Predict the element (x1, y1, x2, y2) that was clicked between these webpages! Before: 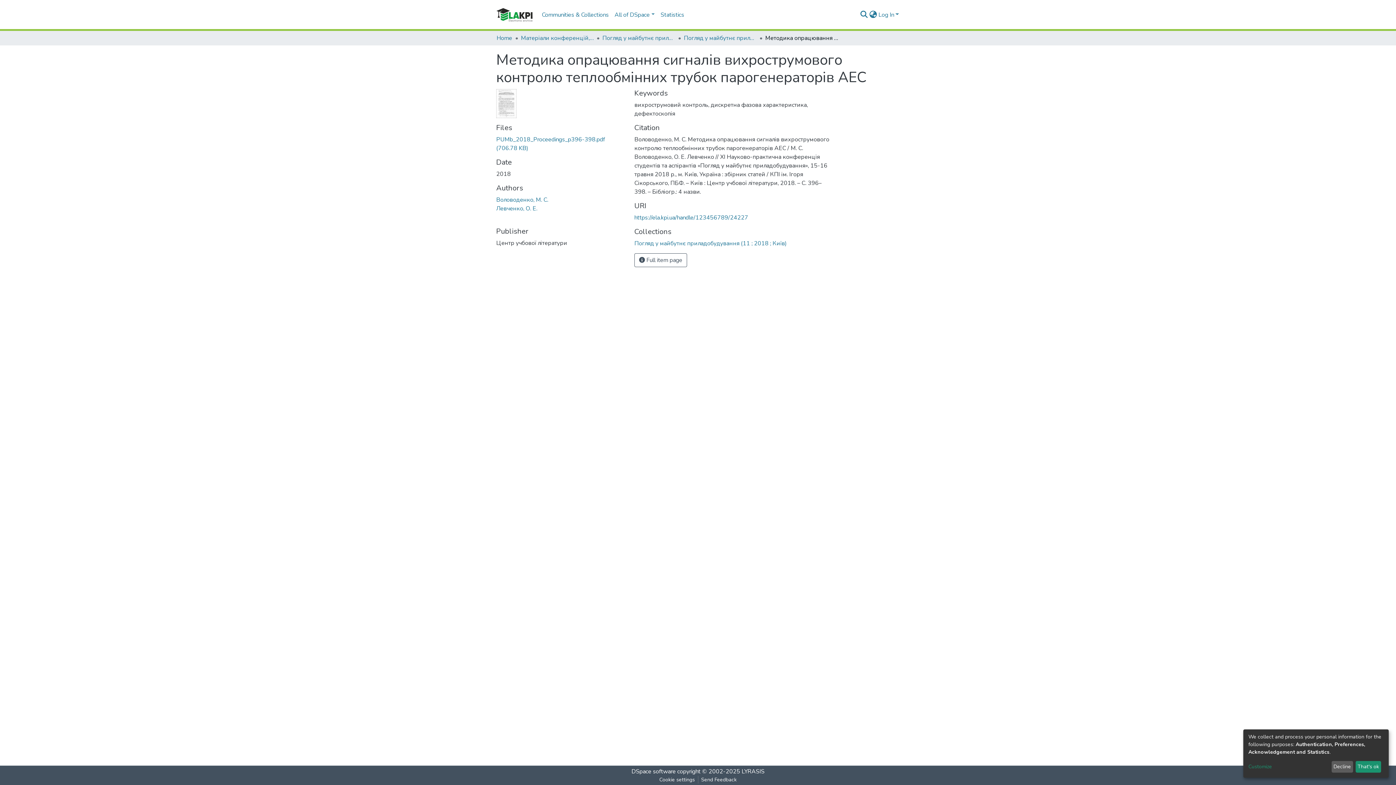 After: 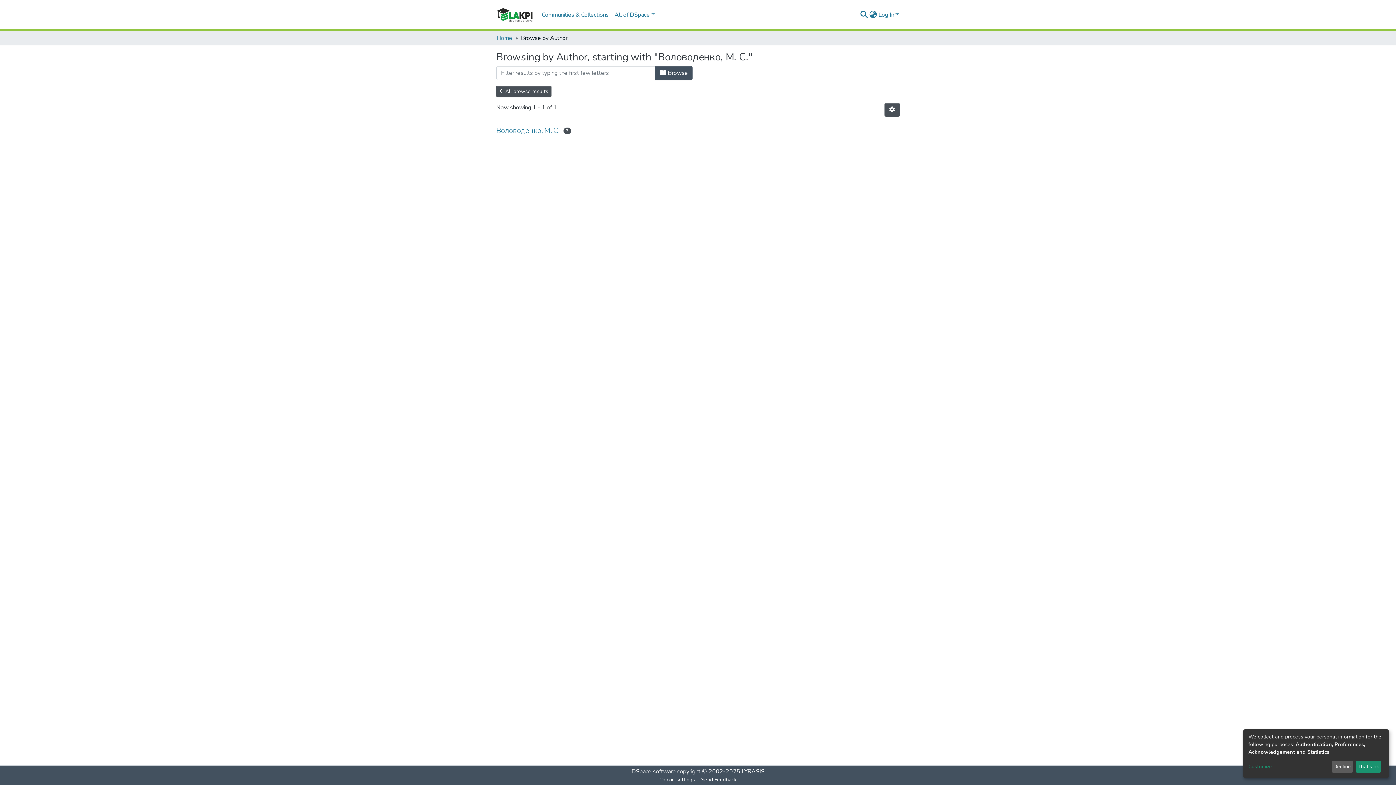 Action: label: Воловоденко, М. С. bbox: (496, 231, 548, 239)